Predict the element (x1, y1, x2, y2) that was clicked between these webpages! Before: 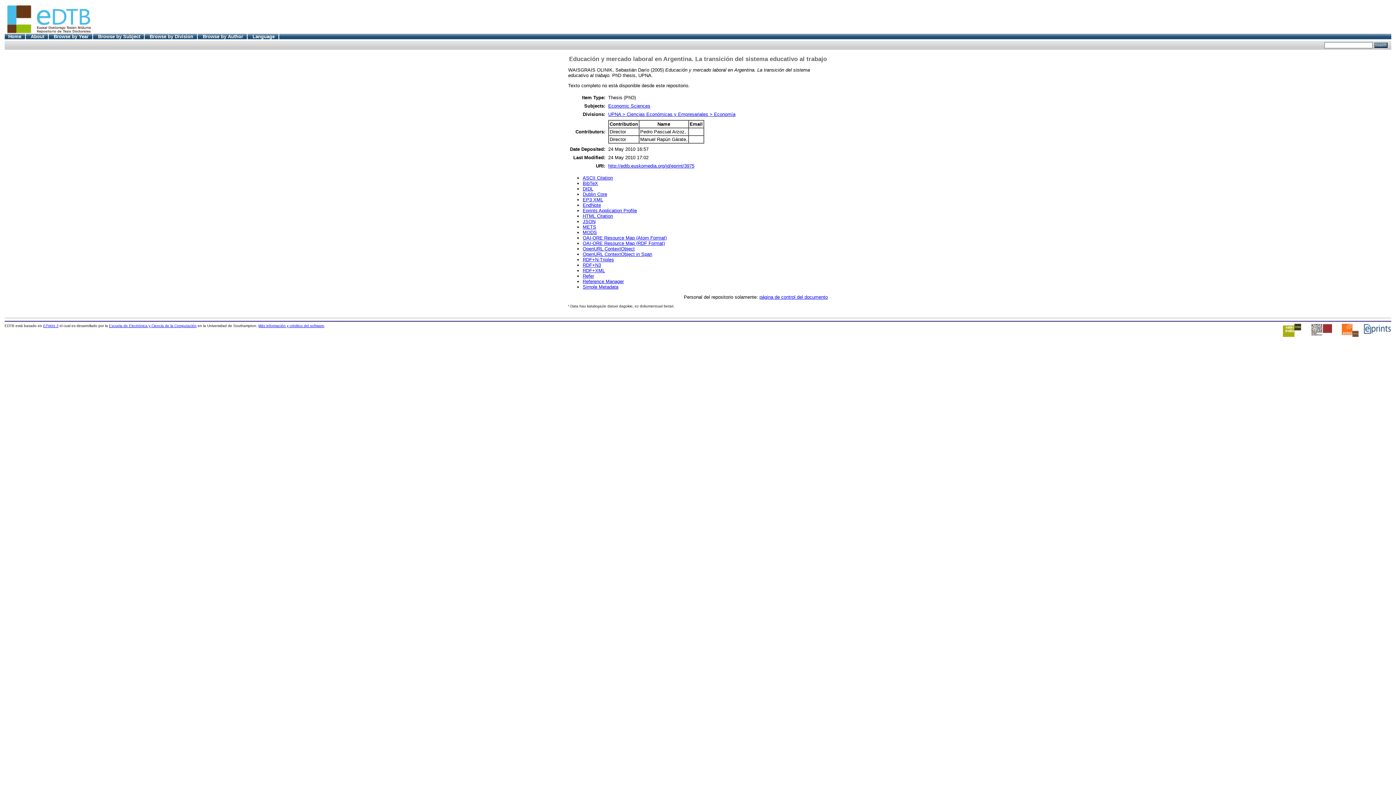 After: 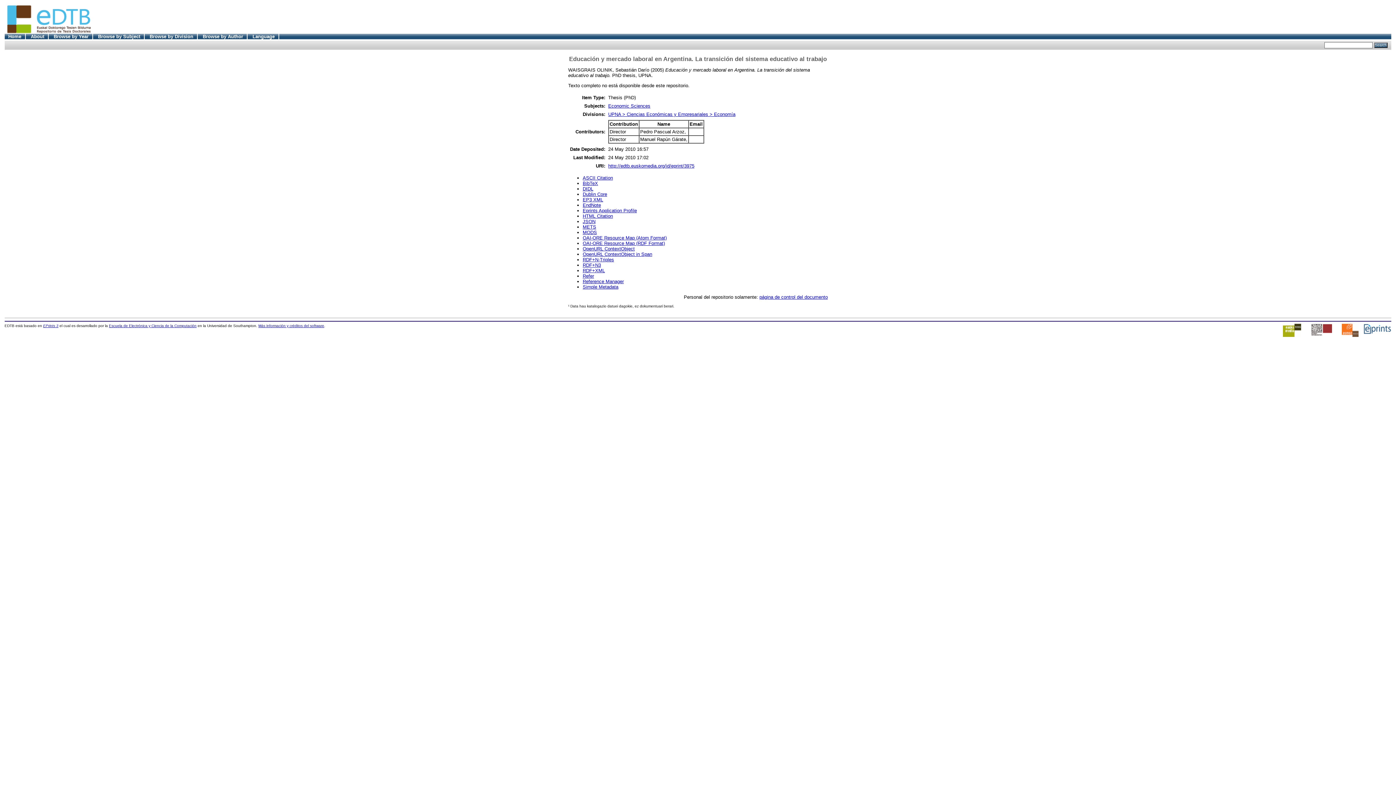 Action: bbox: (1283, 332, 1301, 338)